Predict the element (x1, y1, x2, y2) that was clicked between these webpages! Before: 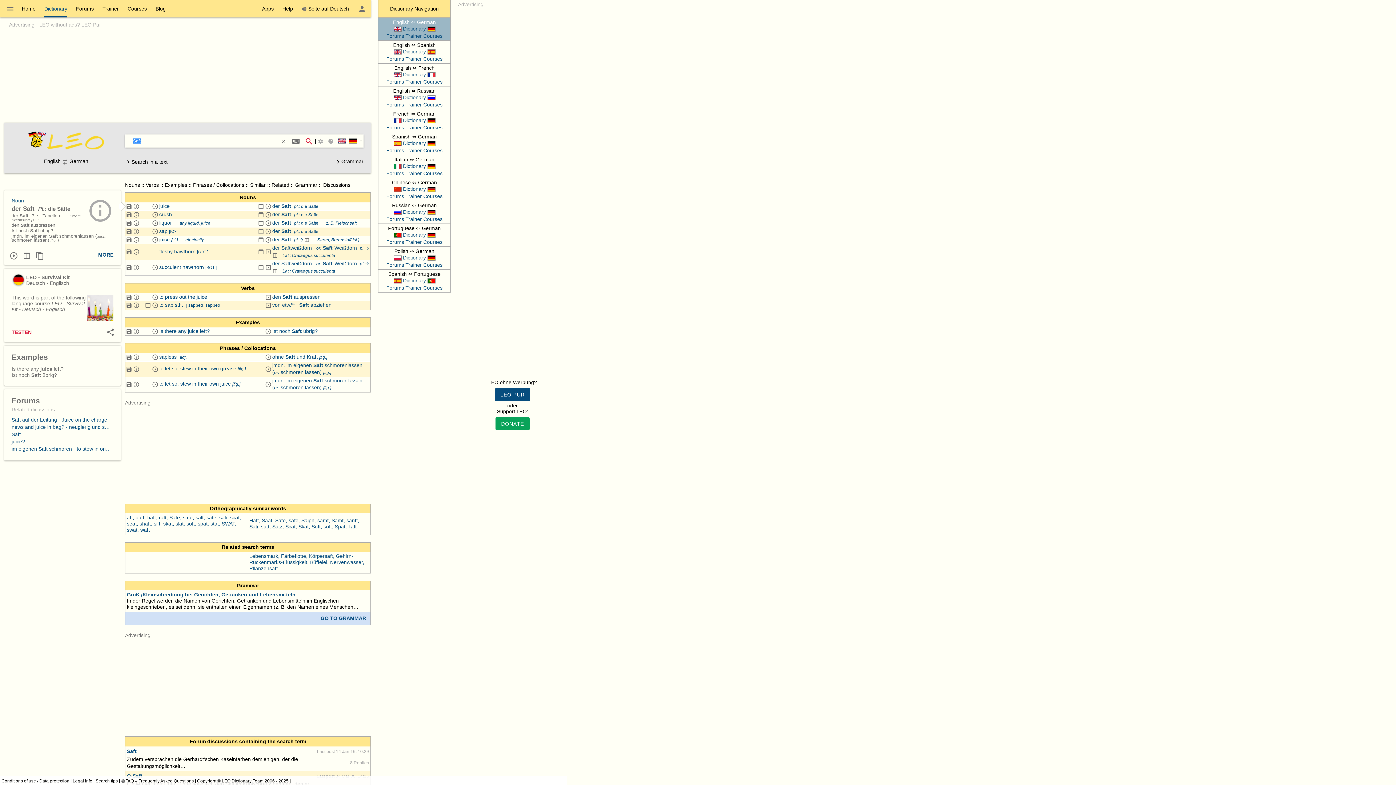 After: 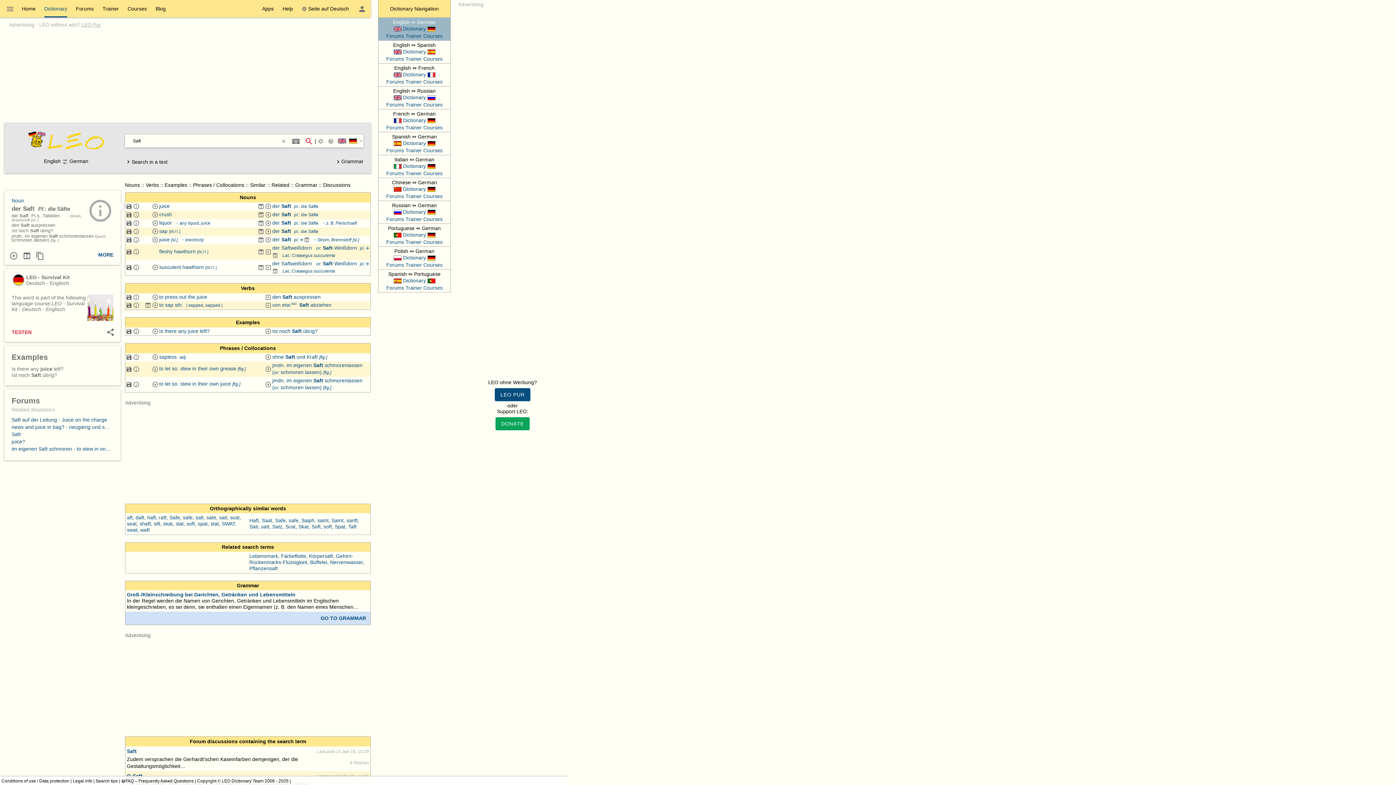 Action: bbox: (11, 197, 24, 203) label: Noun